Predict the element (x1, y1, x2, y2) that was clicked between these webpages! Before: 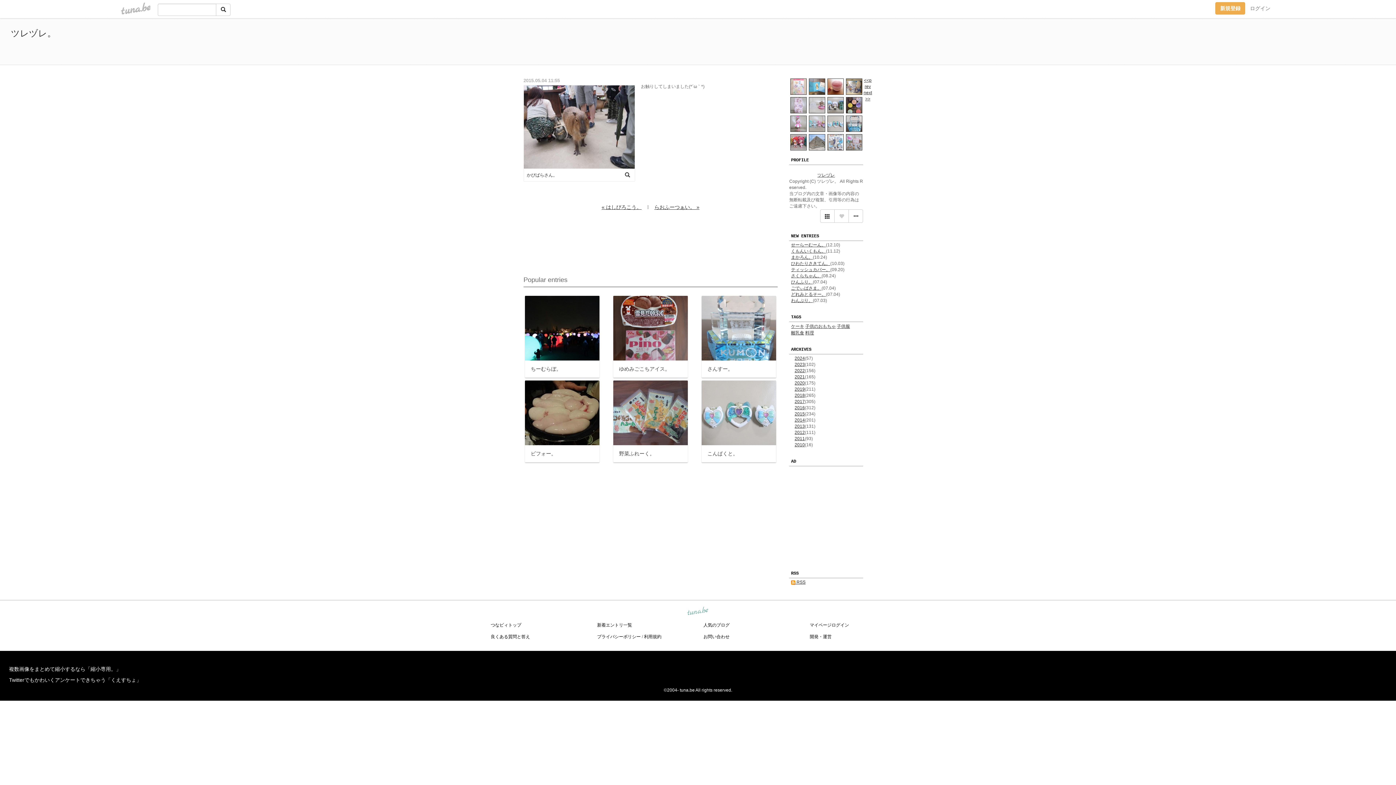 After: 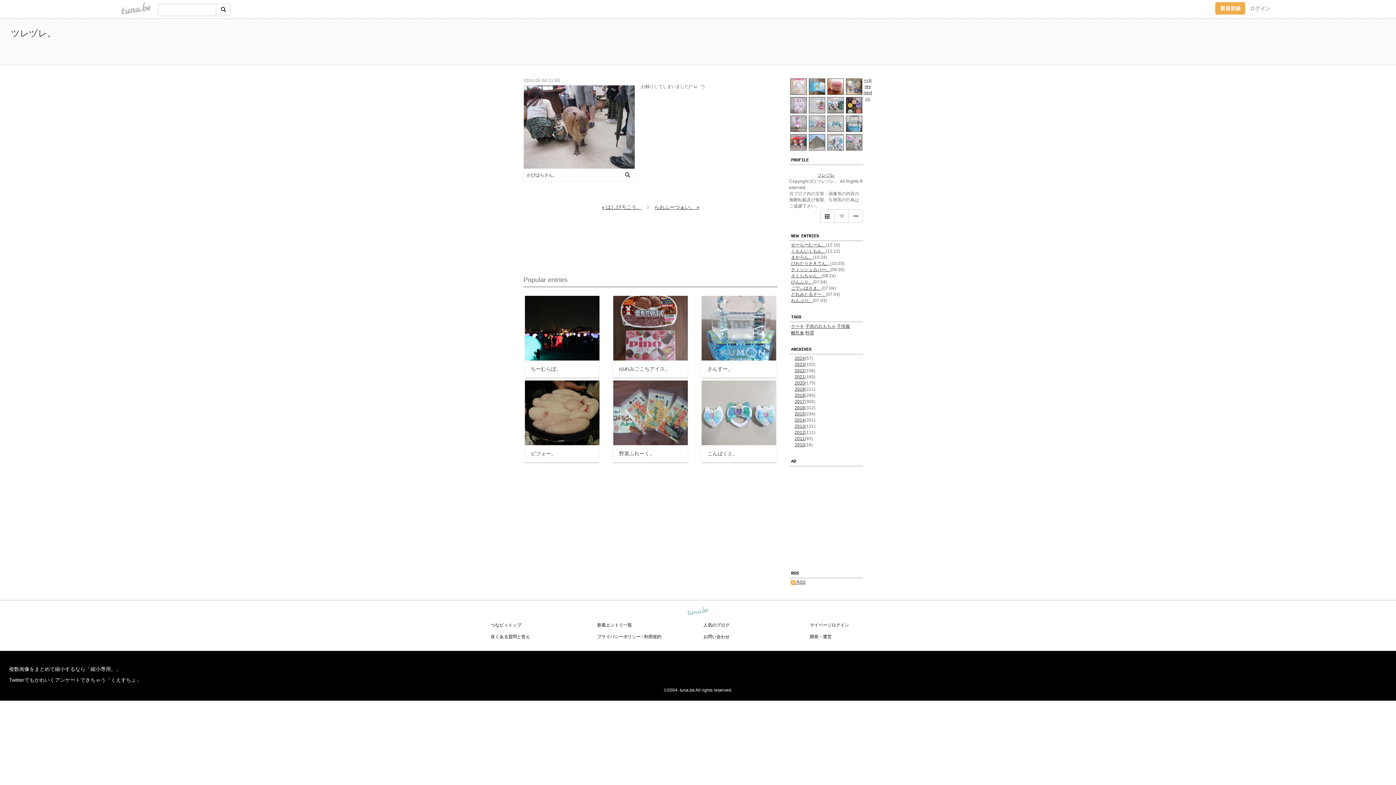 Action: bbox: (524, 85, 634, 168)